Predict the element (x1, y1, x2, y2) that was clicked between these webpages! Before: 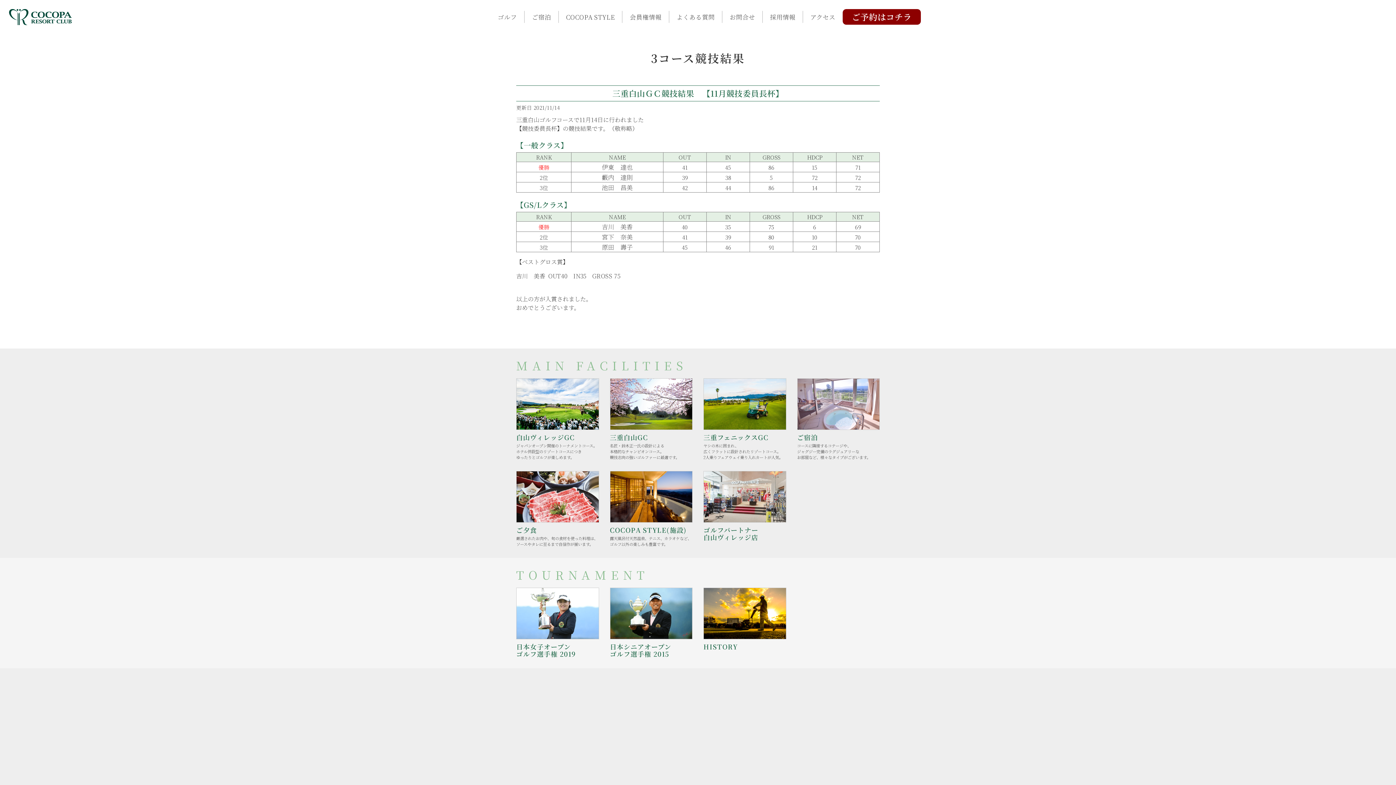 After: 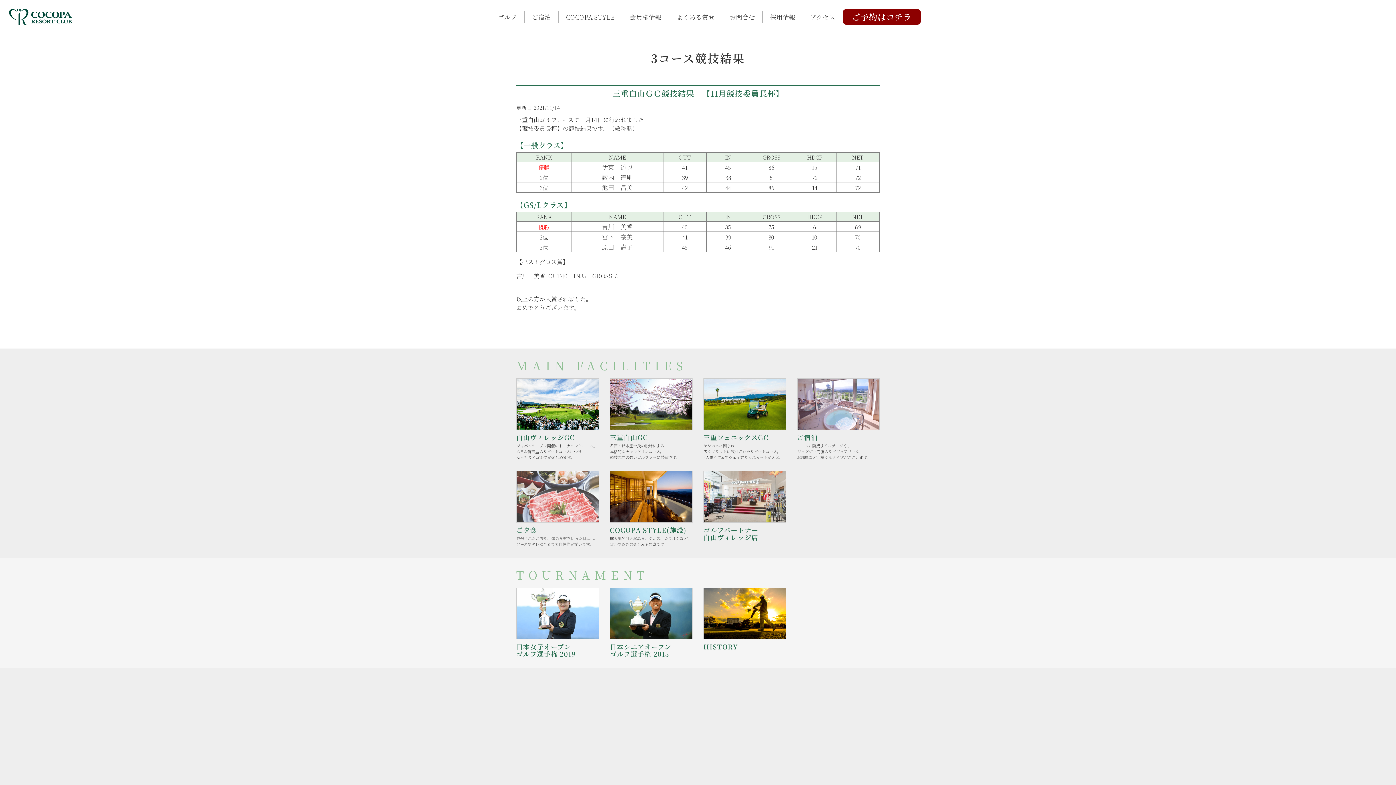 Action: bbox: (516, 471, 599, 547) label: ご夕食

厳選されたお肉や、旬の食材を使った料理は、
ソースやタレに至るまで自信作が揃います。